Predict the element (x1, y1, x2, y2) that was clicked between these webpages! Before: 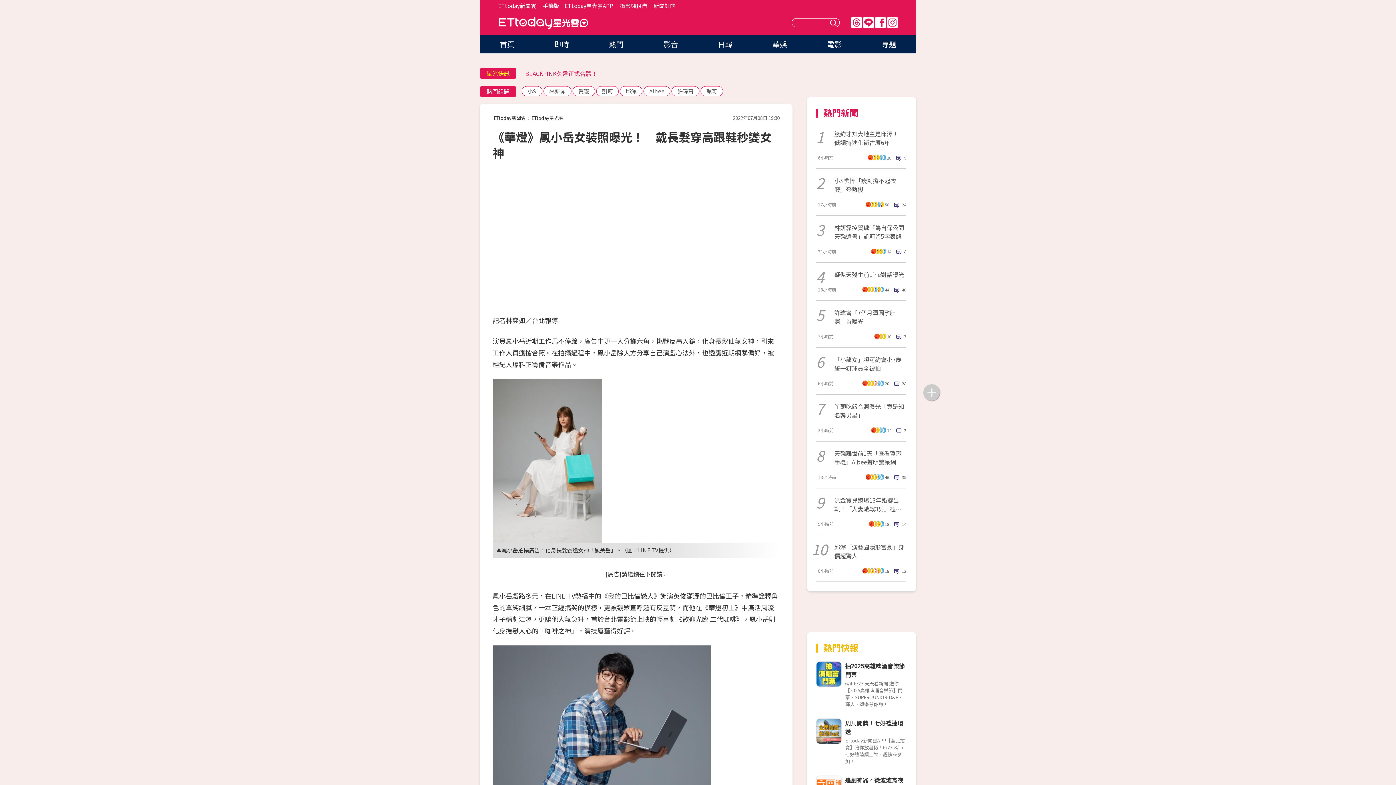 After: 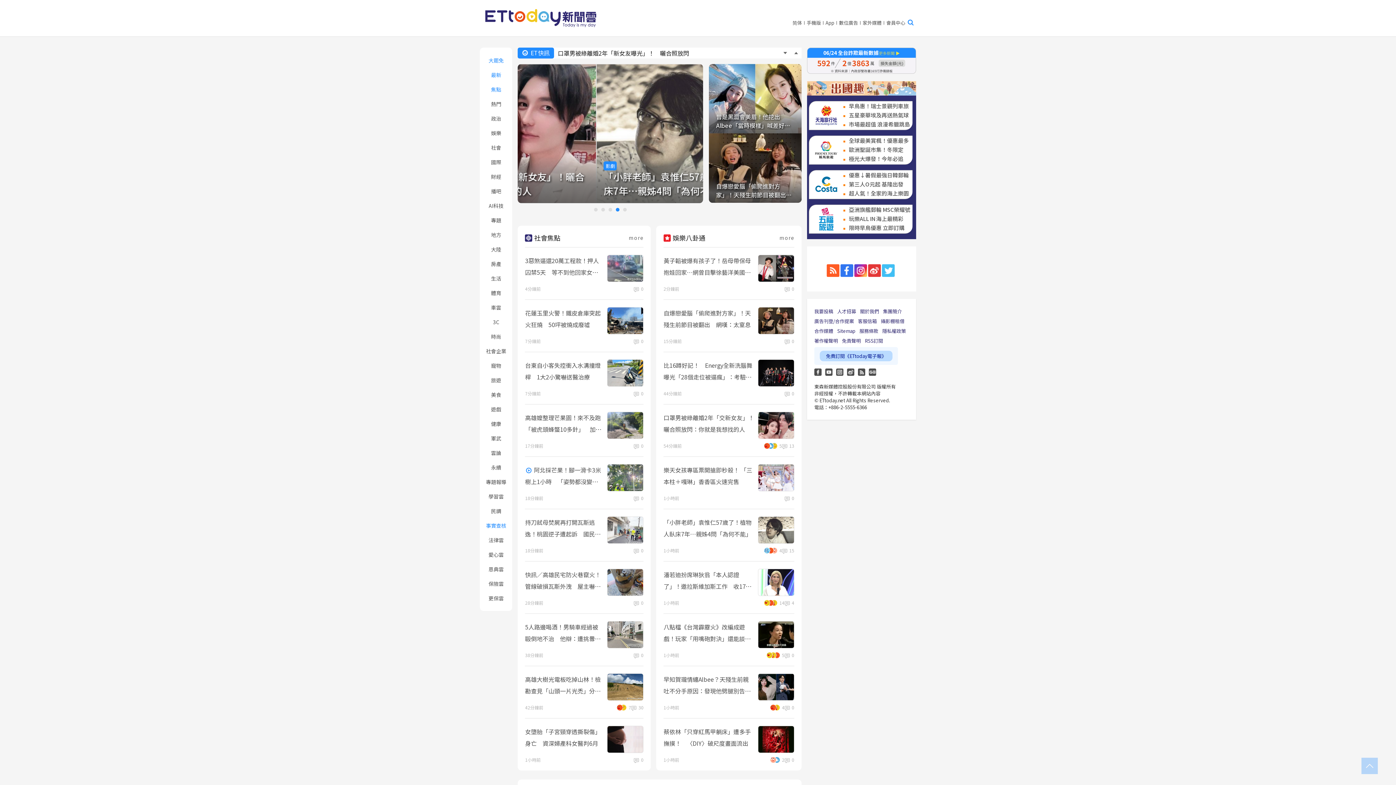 Action: label: ETtoday新聞雲 bbox: (493, 114, 525, 121)